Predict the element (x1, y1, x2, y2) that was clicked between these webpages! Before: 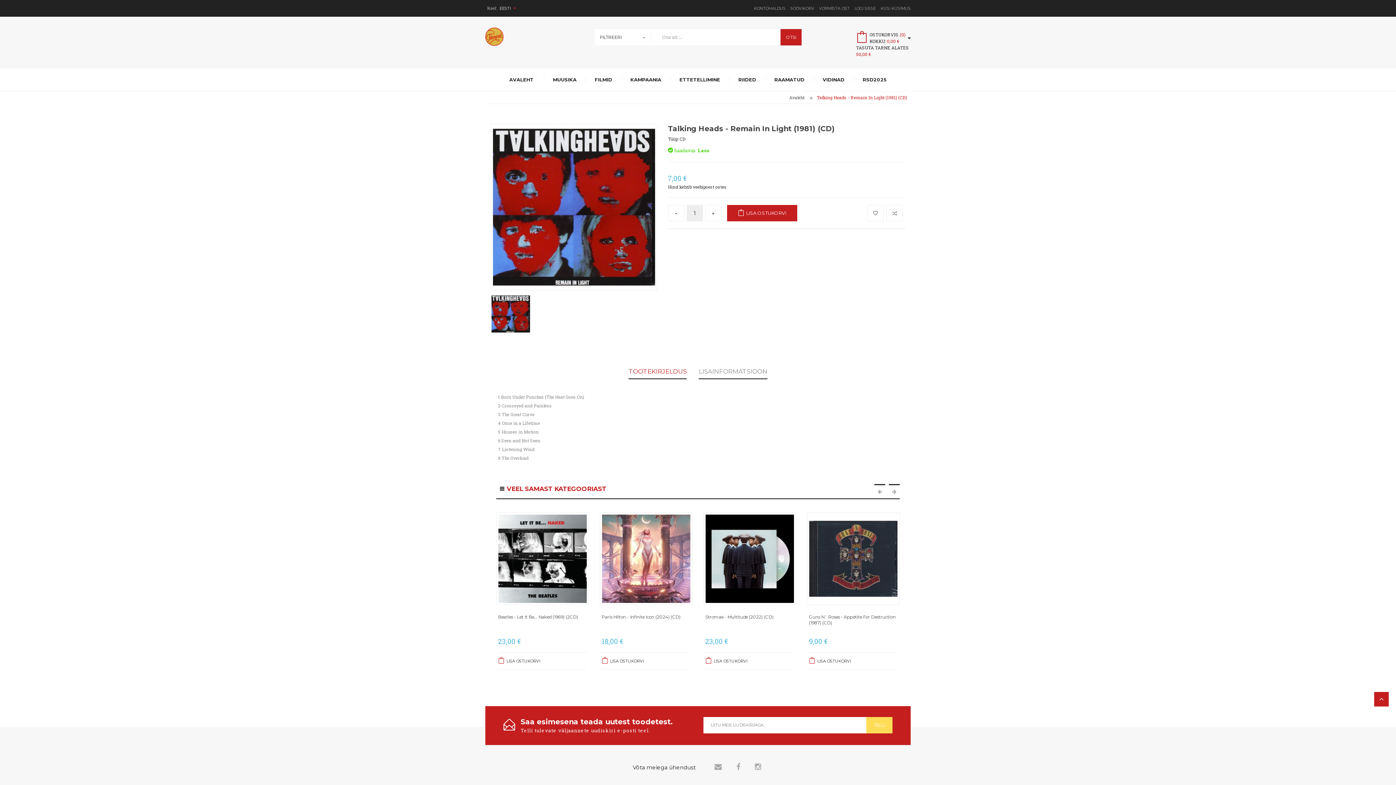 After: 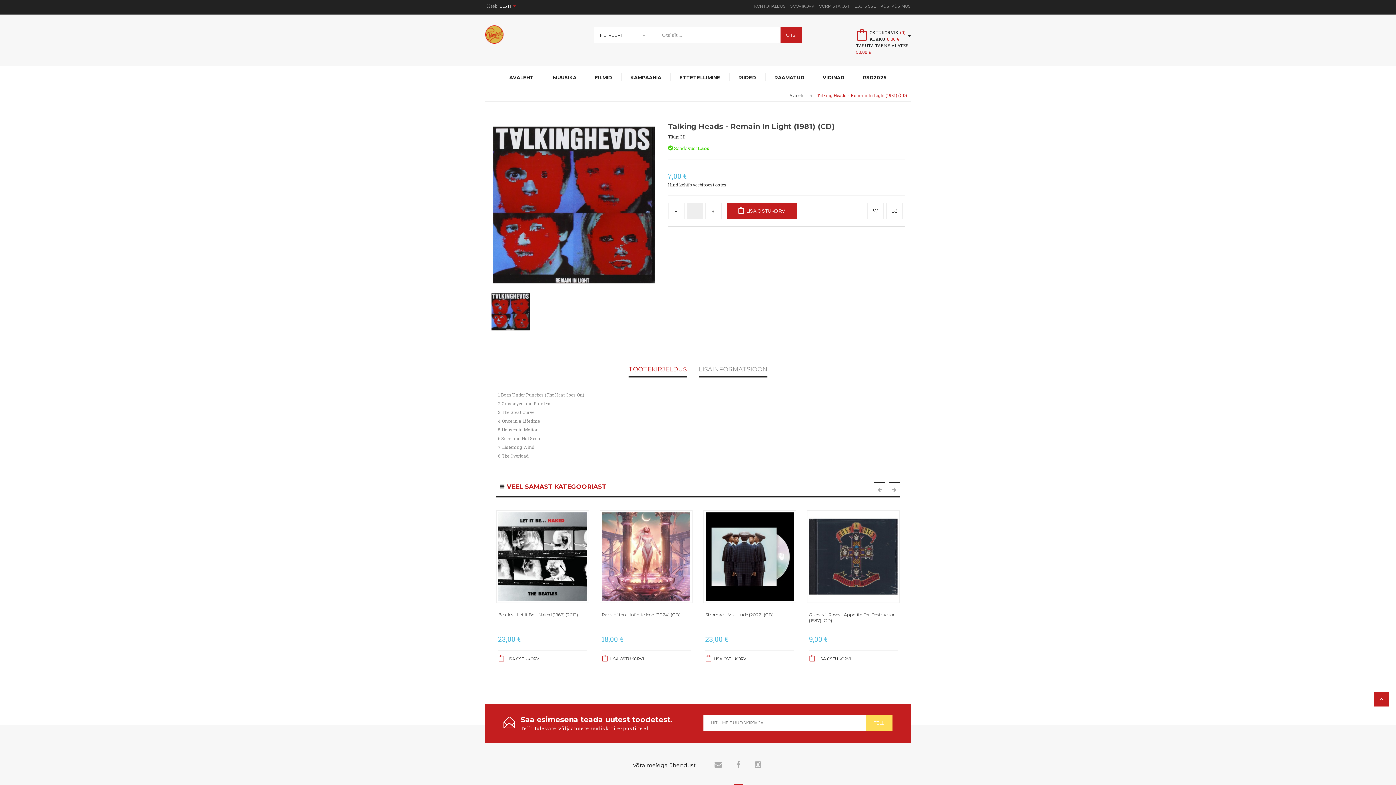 Action: bbox: (734, 763, 742, 787) label: facebook